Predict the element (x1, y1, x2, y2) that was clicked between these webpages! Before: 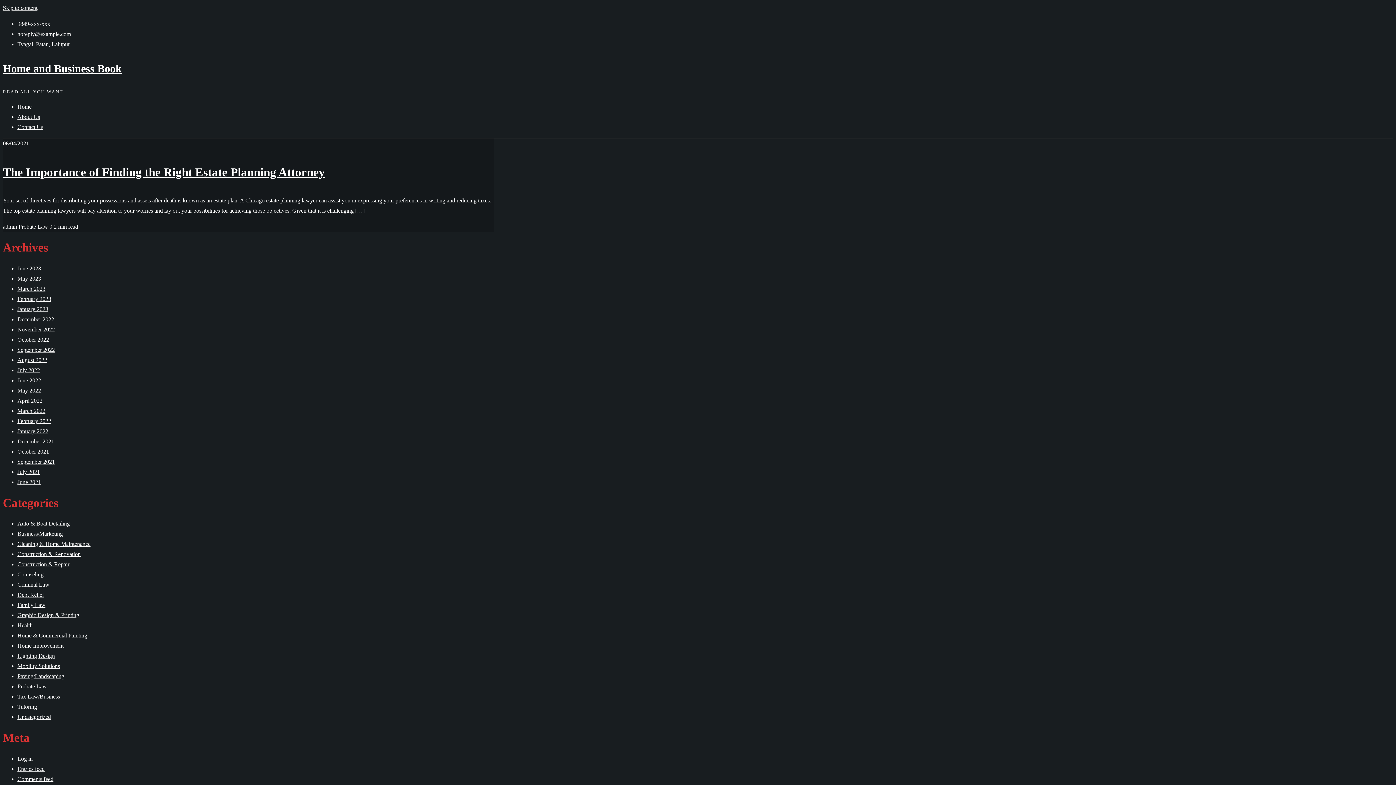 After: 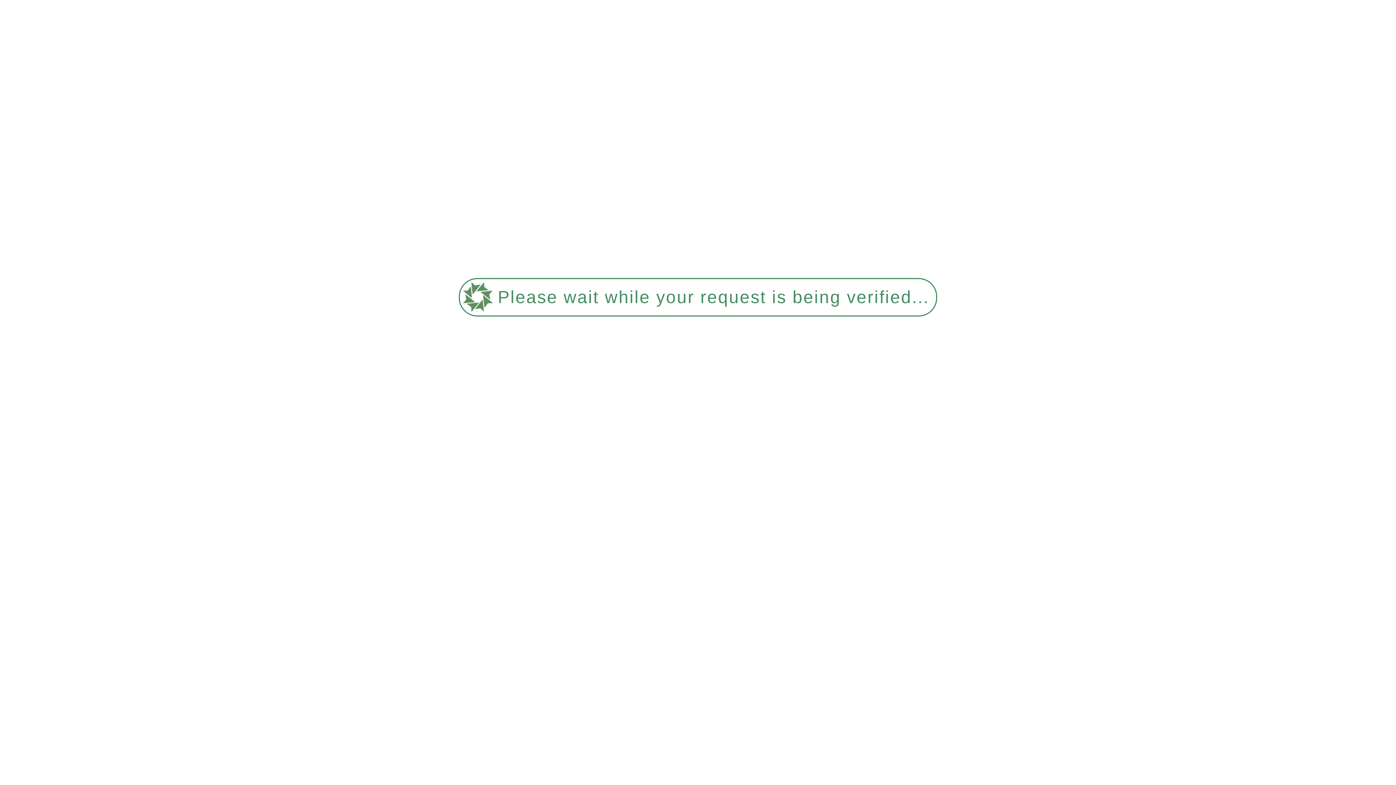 Action: bbox: (2, 223, 18, 229) label: admin 